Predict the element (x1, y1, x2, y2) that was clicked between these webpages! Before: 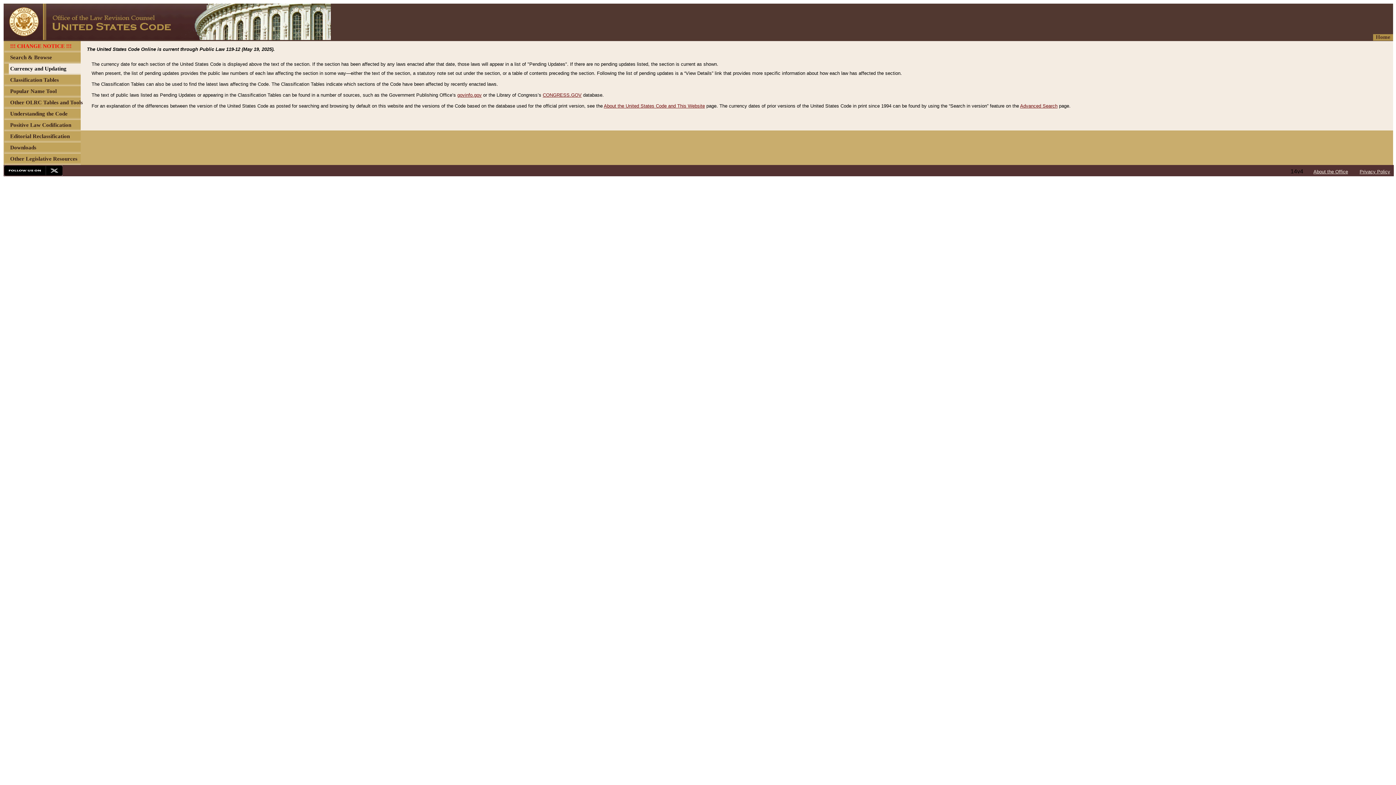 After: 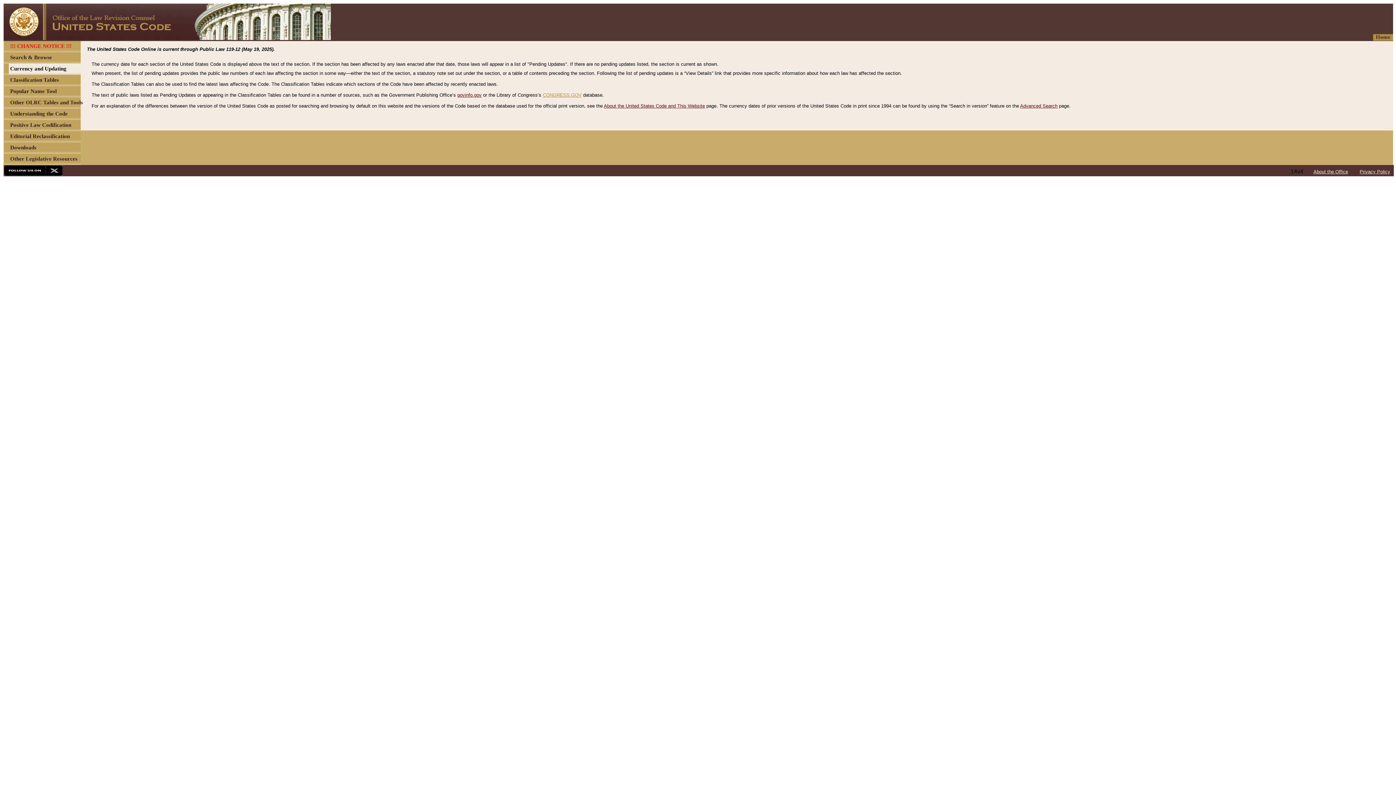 Action: label: CONGRESS.GOV bbox: (542, 92, 581, 97)